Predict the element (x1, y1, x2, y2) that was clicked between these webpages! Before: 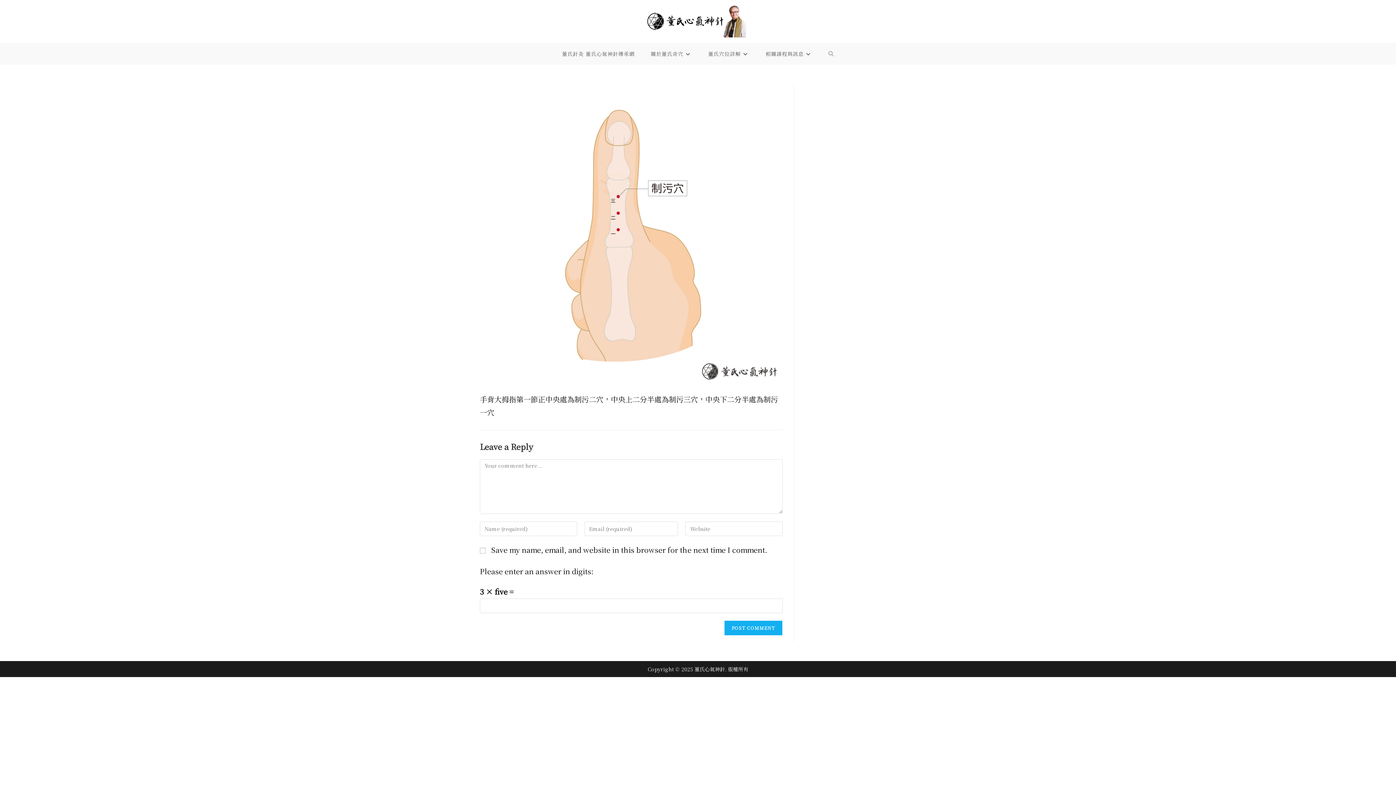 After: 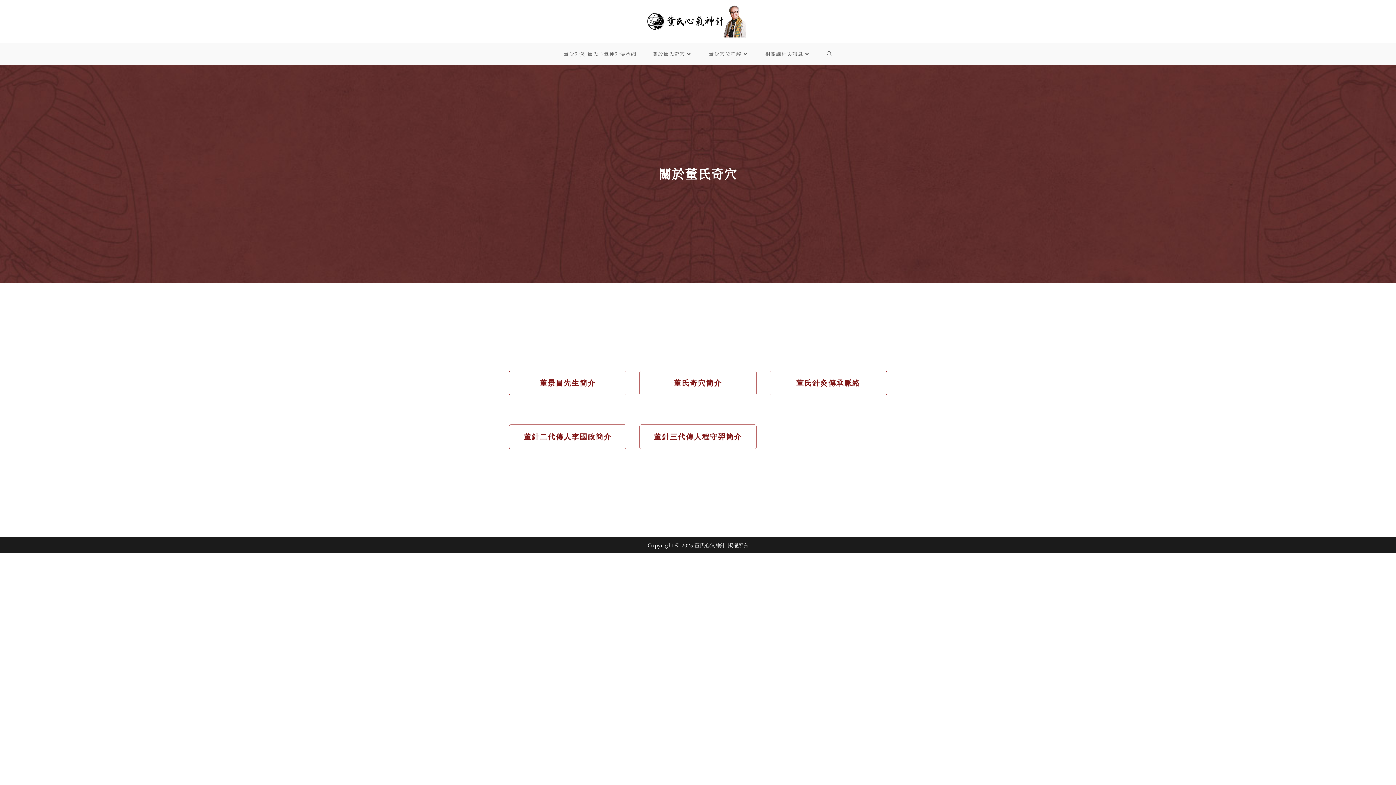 Action: bbox: (642, 42, 700, 64) label: 關於董氏奇穴